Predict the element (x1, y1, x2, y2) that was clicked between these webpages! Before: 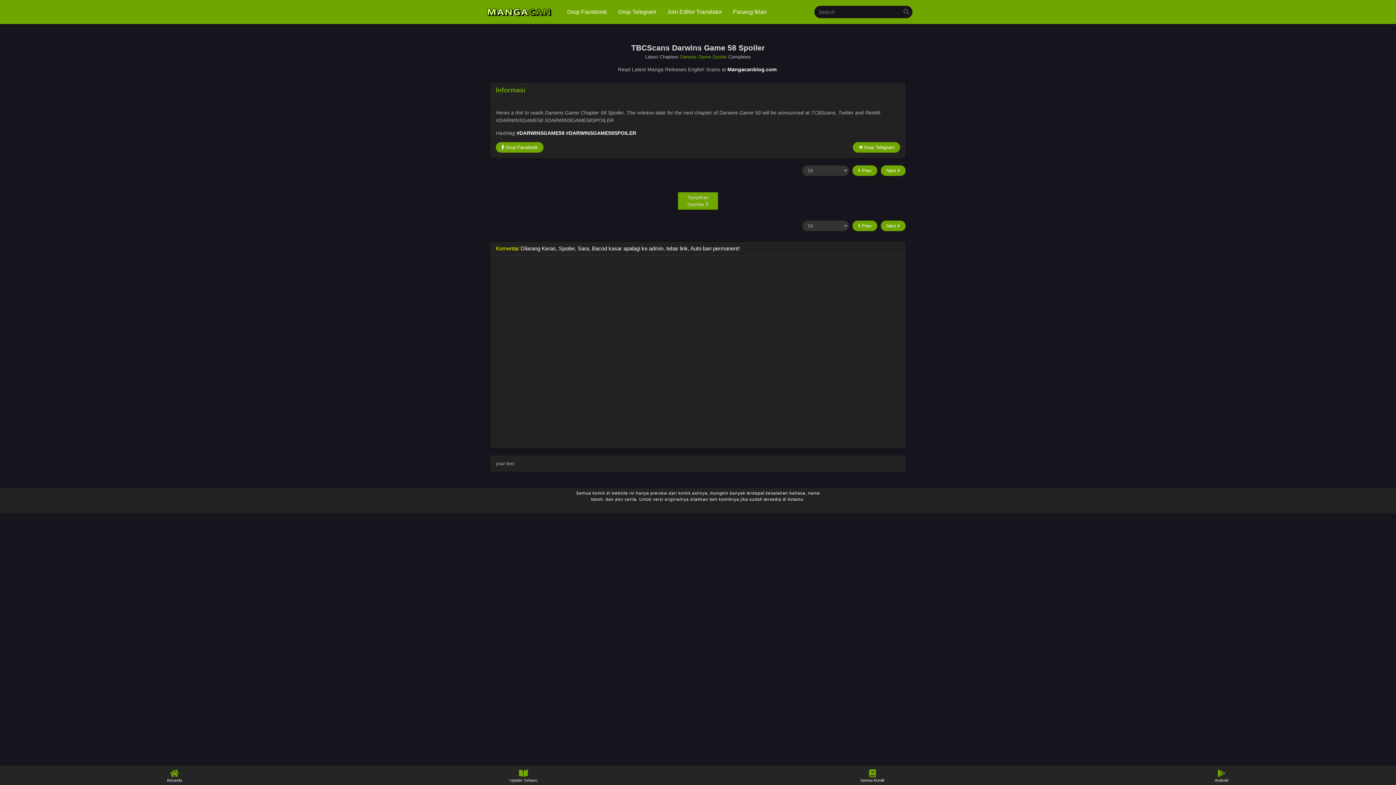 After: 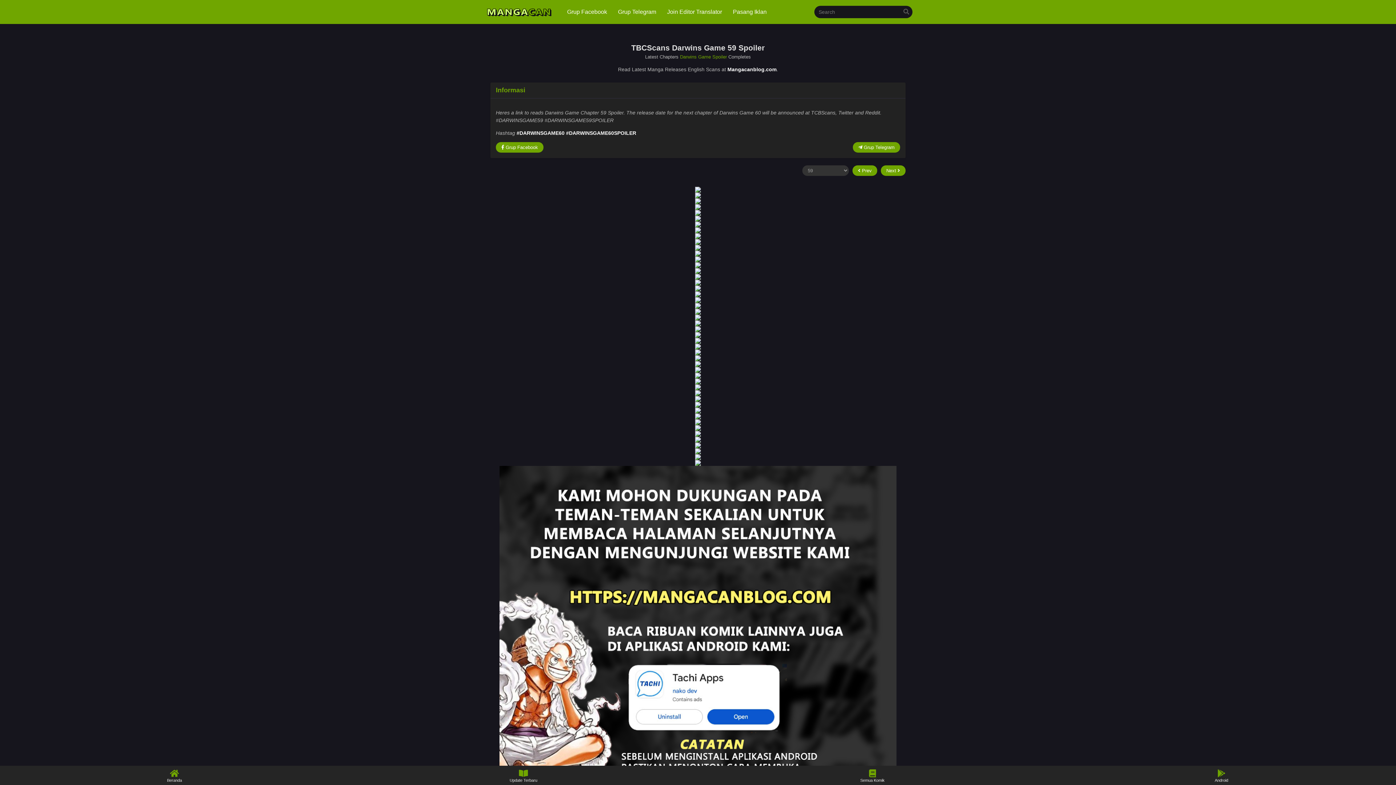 Action: label: #DARWINSGAME59 bbox: (516, 130, 564, 136)